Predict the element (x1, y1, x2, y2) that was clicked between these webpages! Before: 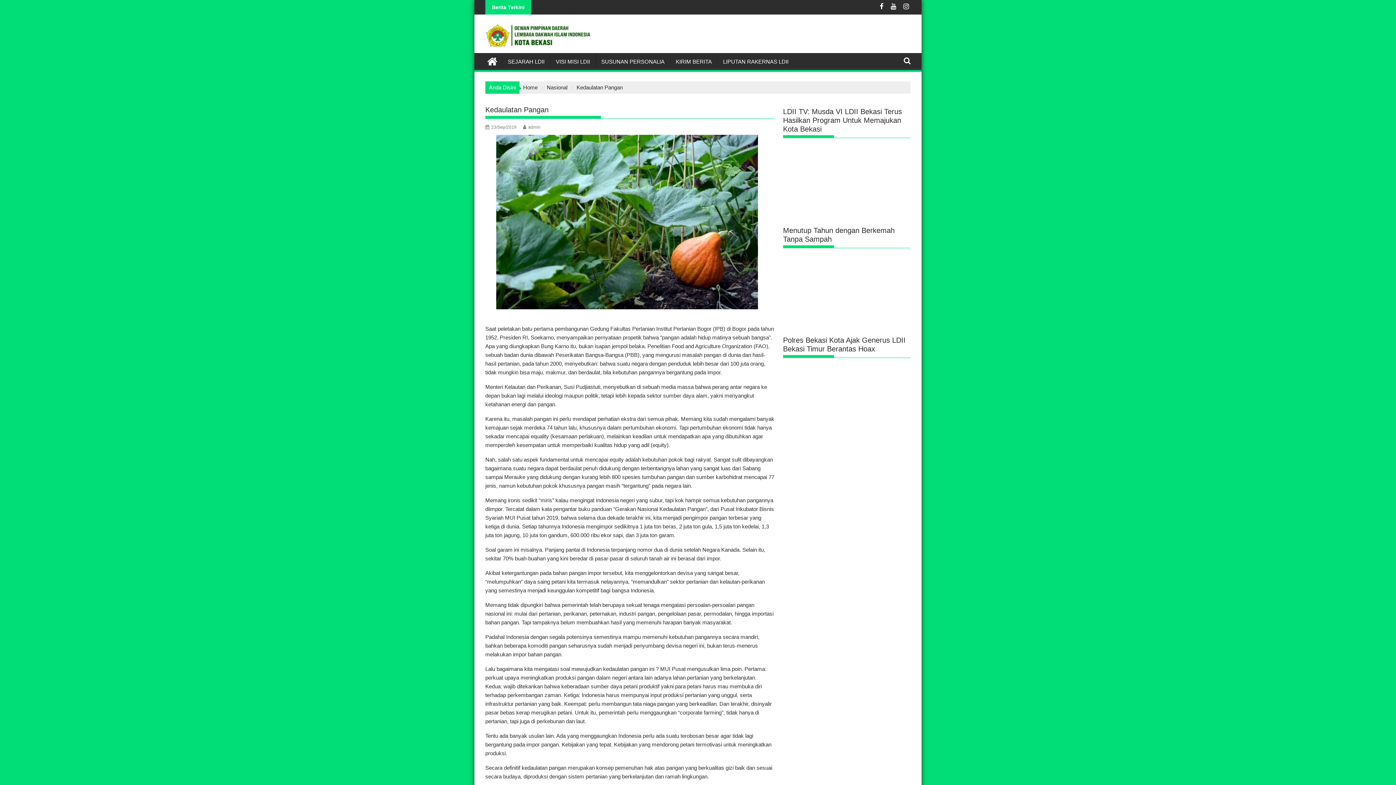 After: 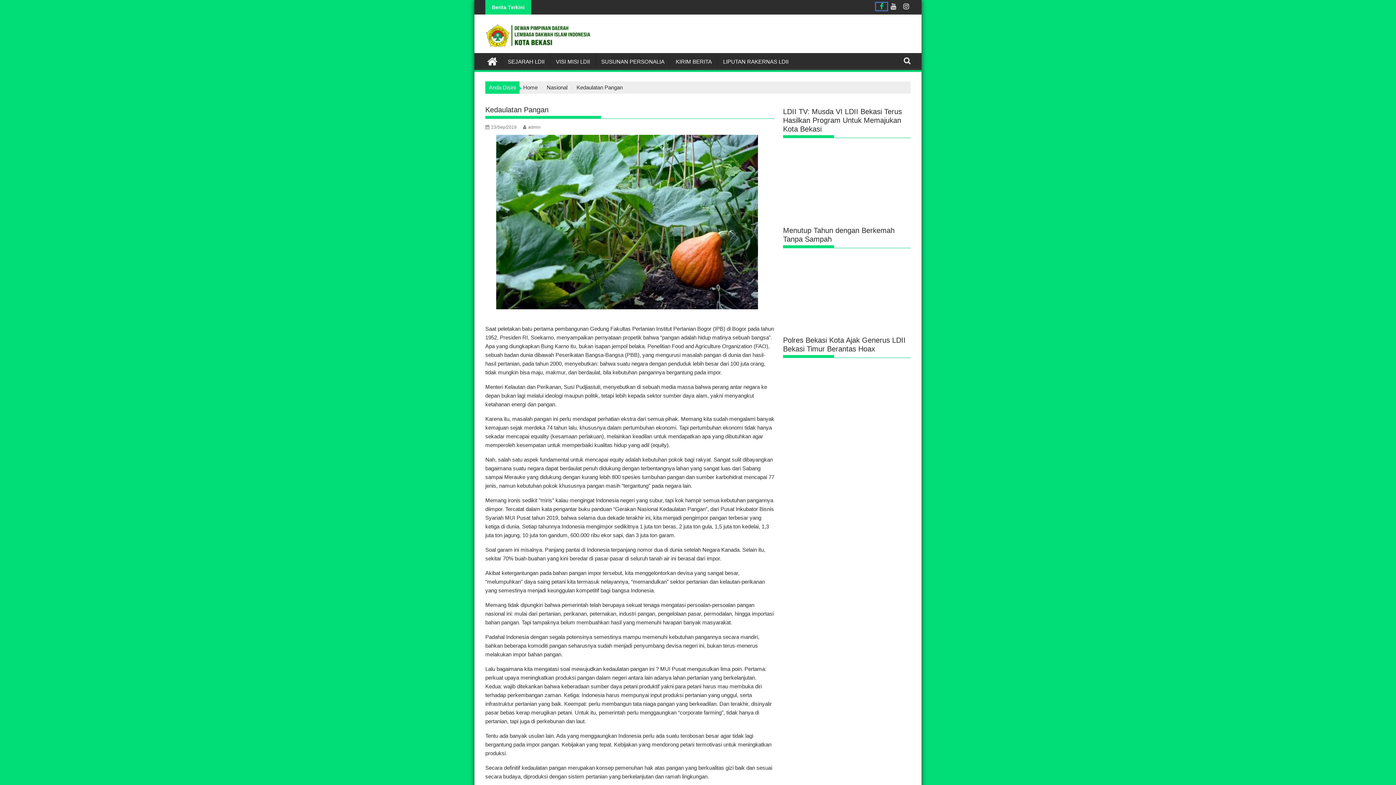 Action: bbox: (876, 2, 887, 10) label:  